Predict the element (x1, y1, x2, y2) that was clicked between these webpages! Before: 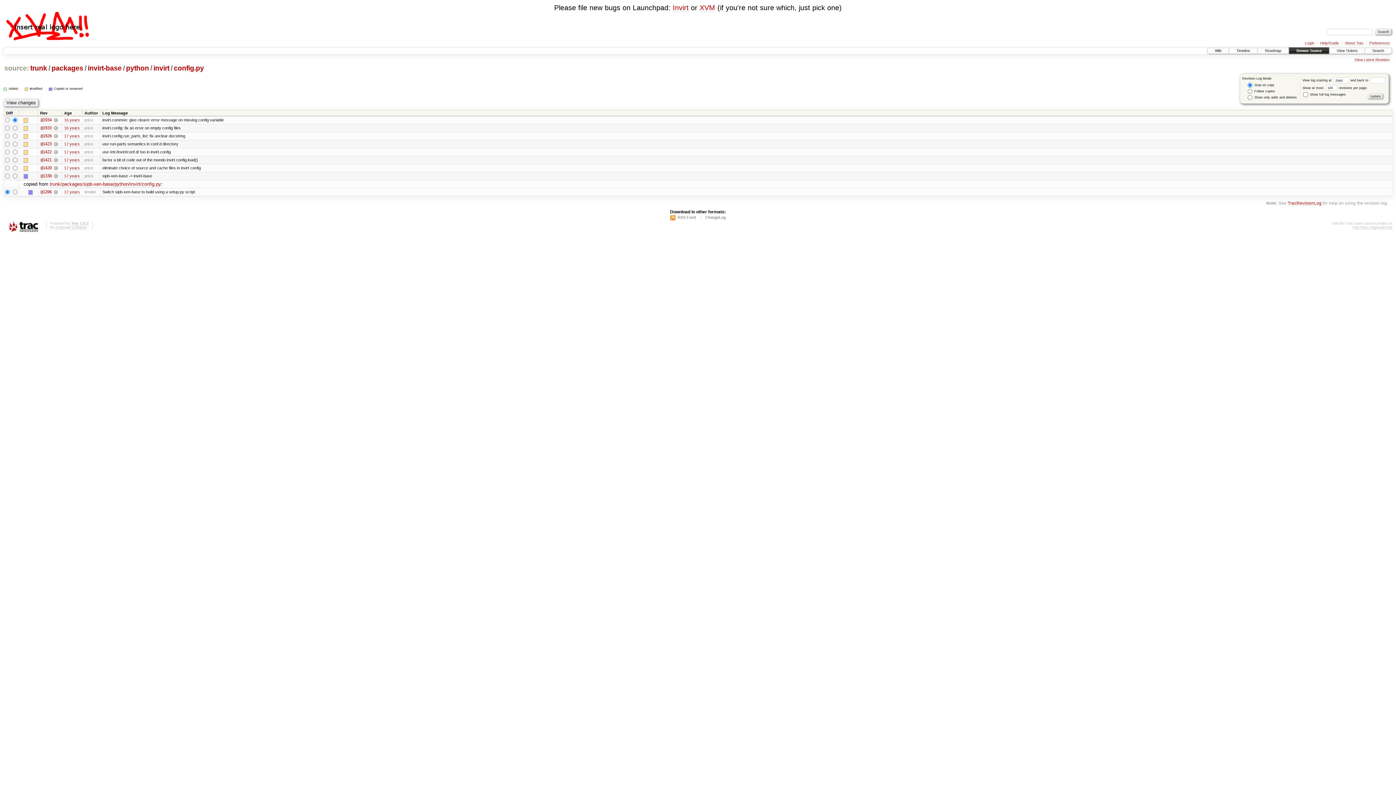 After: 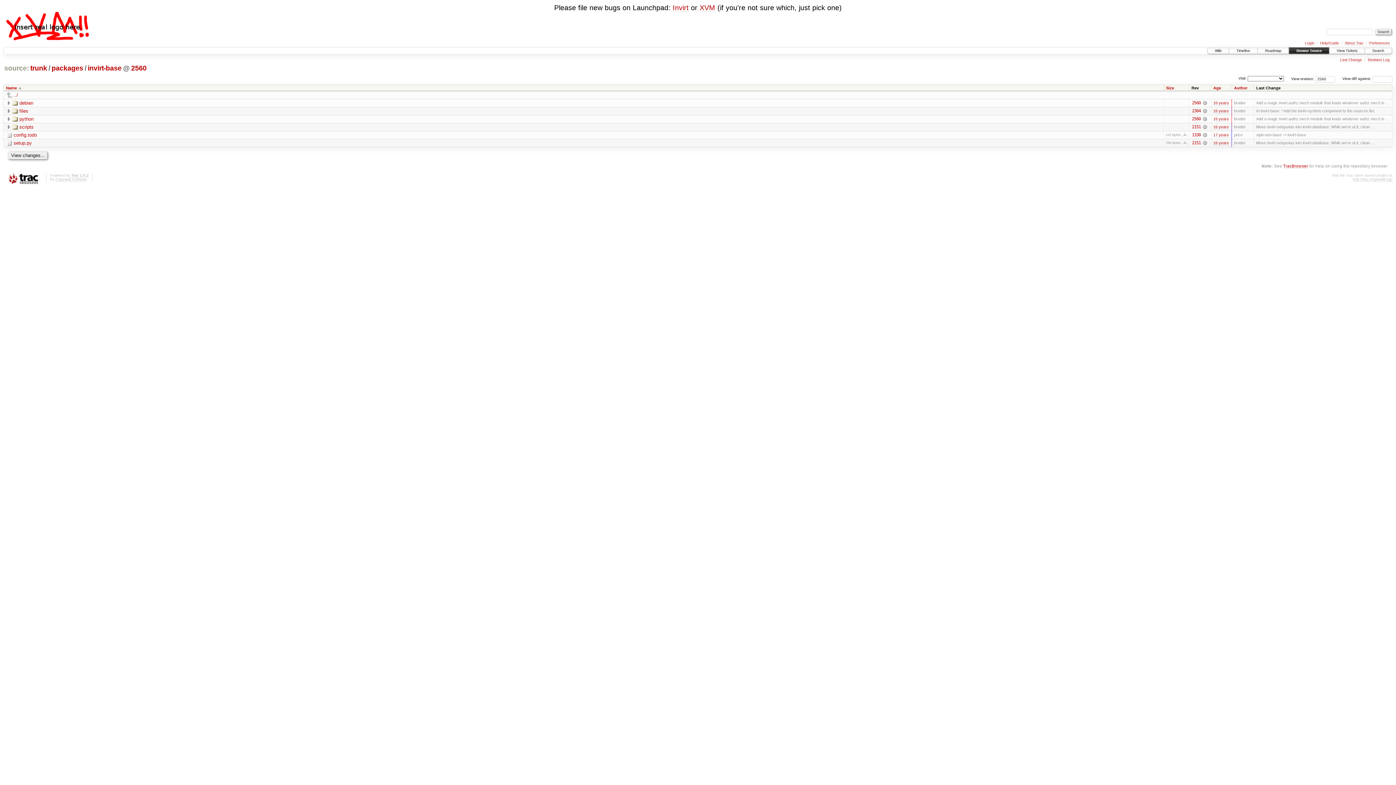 Action: bbox: (87, 64, 122, 72) label: invirt-base